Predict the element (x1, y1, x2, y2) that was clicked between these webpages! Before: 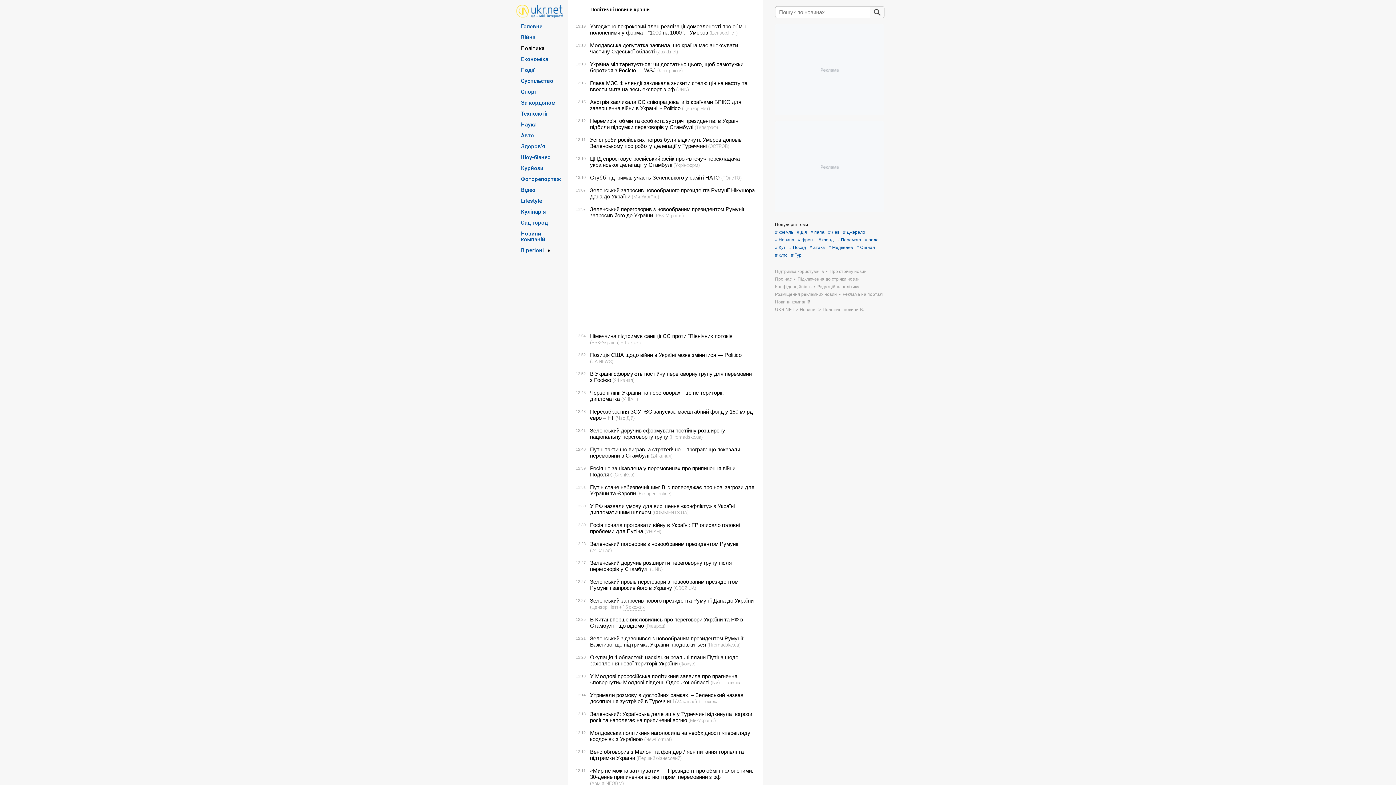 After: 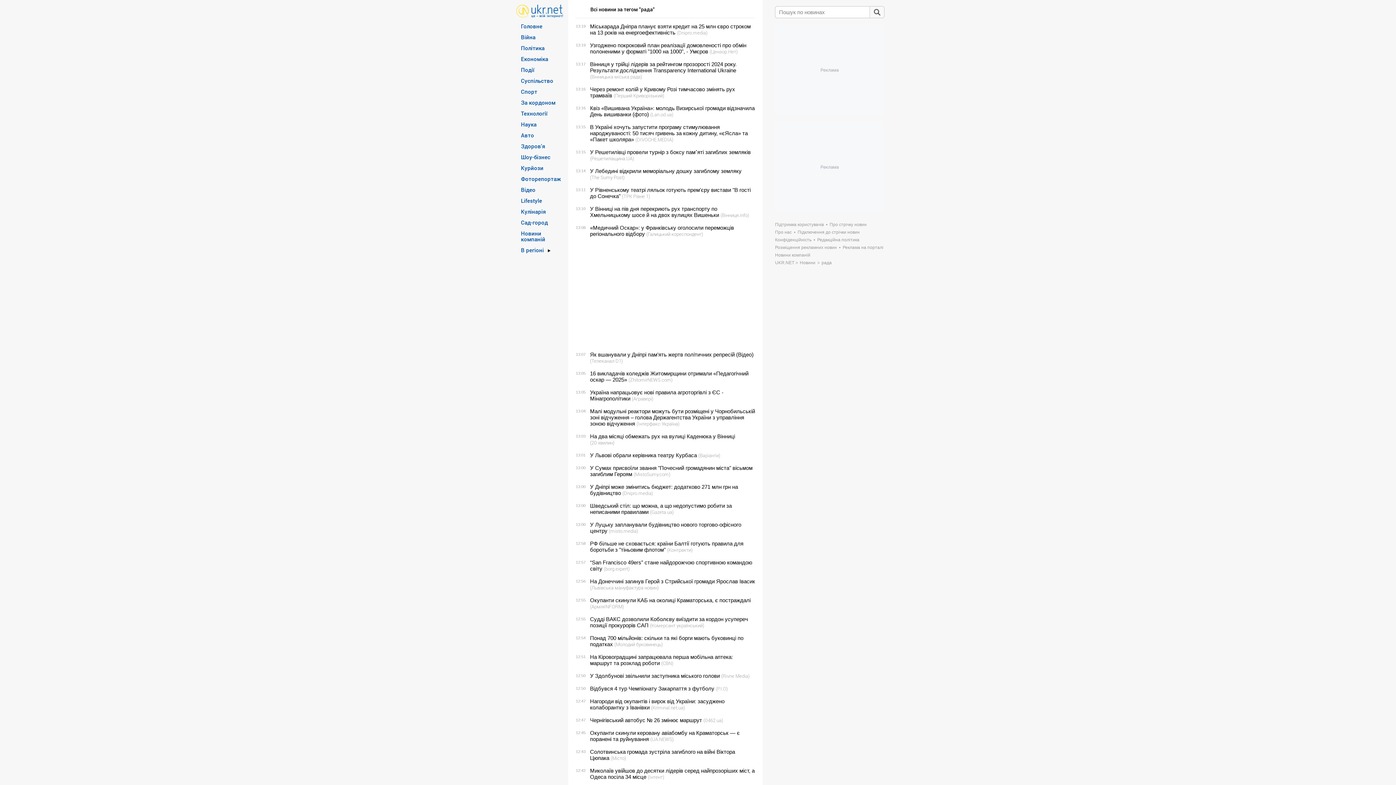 Action: label: # рада bbox: (865, 236, 882, 244)